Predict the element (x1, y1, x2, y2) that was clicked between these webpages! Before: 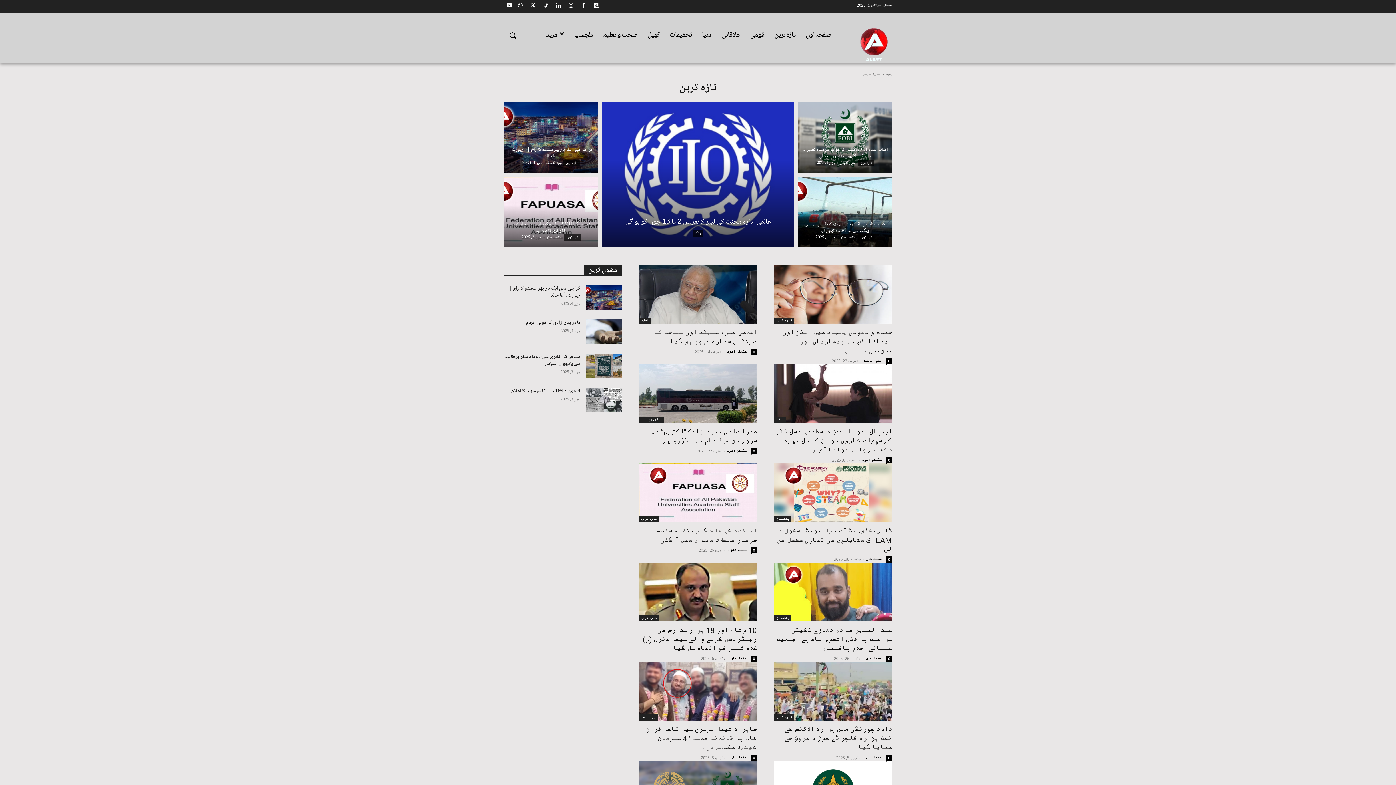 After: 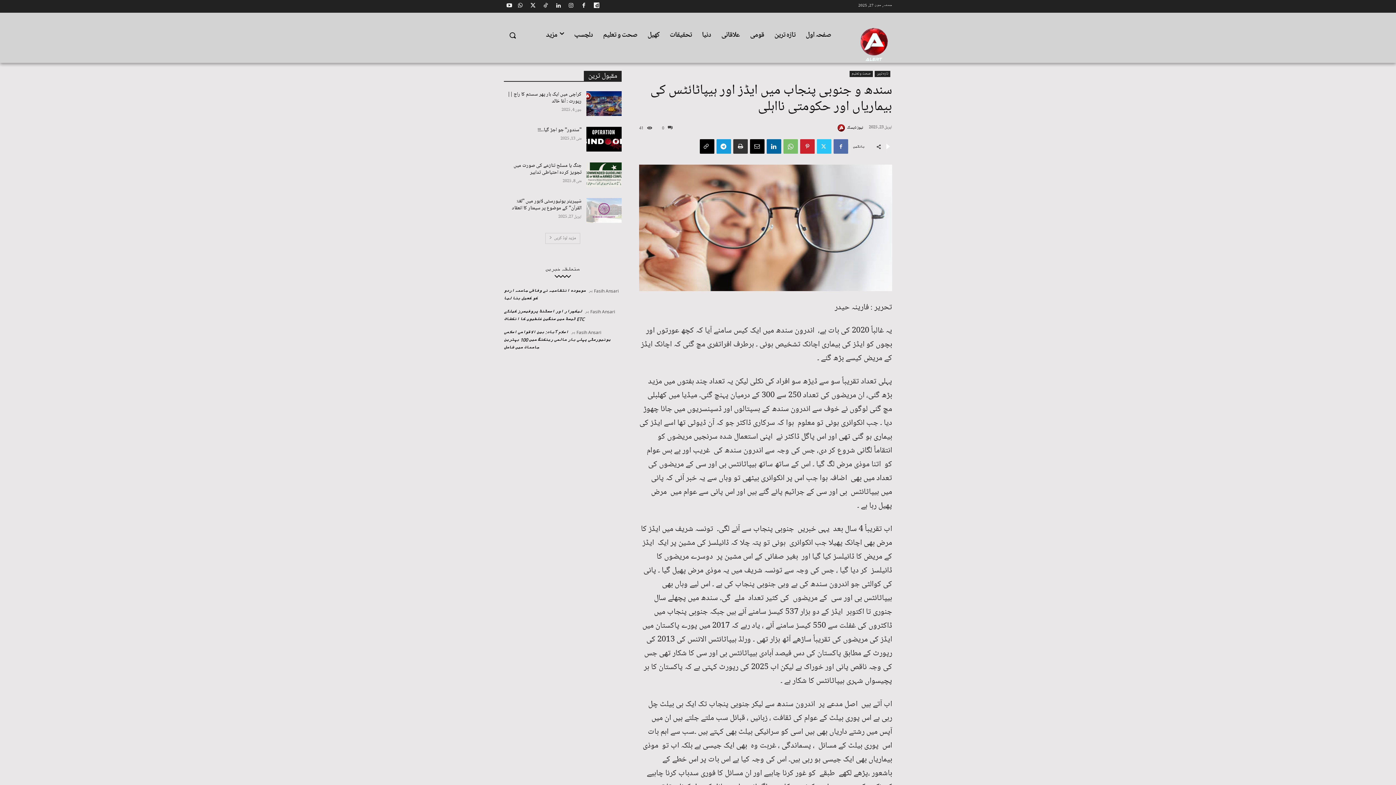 Action: bbox: (782, 328, 892, 355) label: سندھ و جنوبی پنجاب میں ایڈز اور ہیپاٹائٹس کی بیماریاں اور حکومتی نااہلی